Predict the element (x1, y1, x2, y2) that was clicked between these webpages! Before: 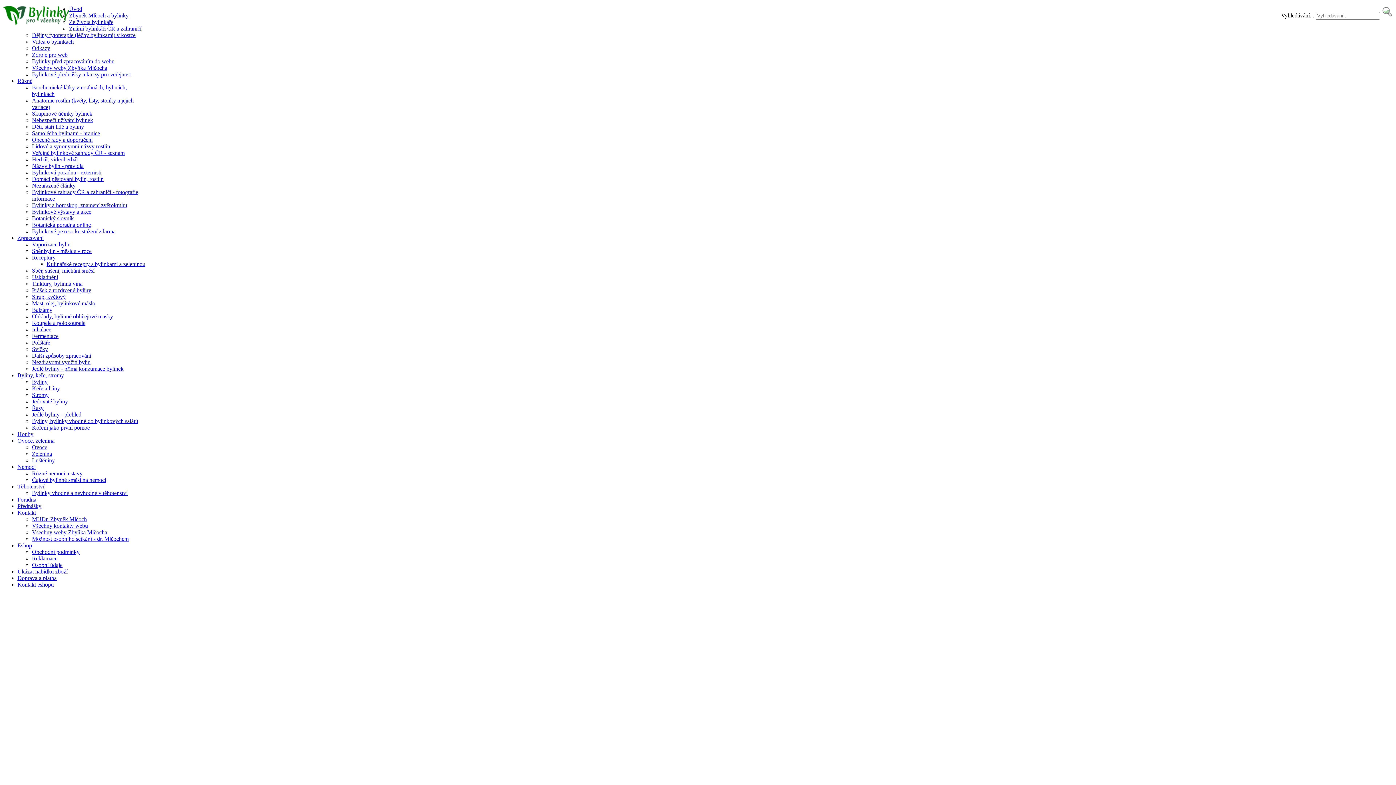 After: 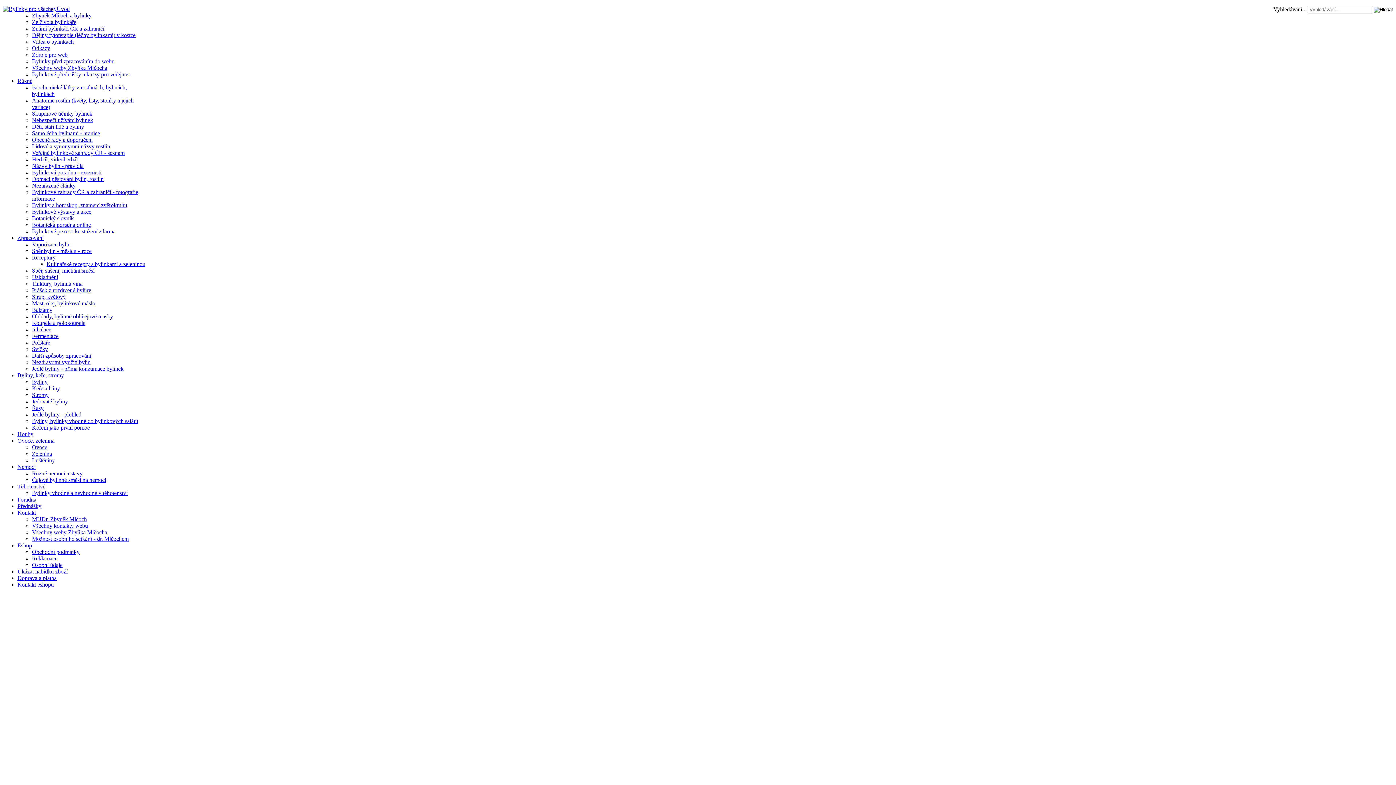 Action: bbox: (32, 405, 43, 411) label: Řasy